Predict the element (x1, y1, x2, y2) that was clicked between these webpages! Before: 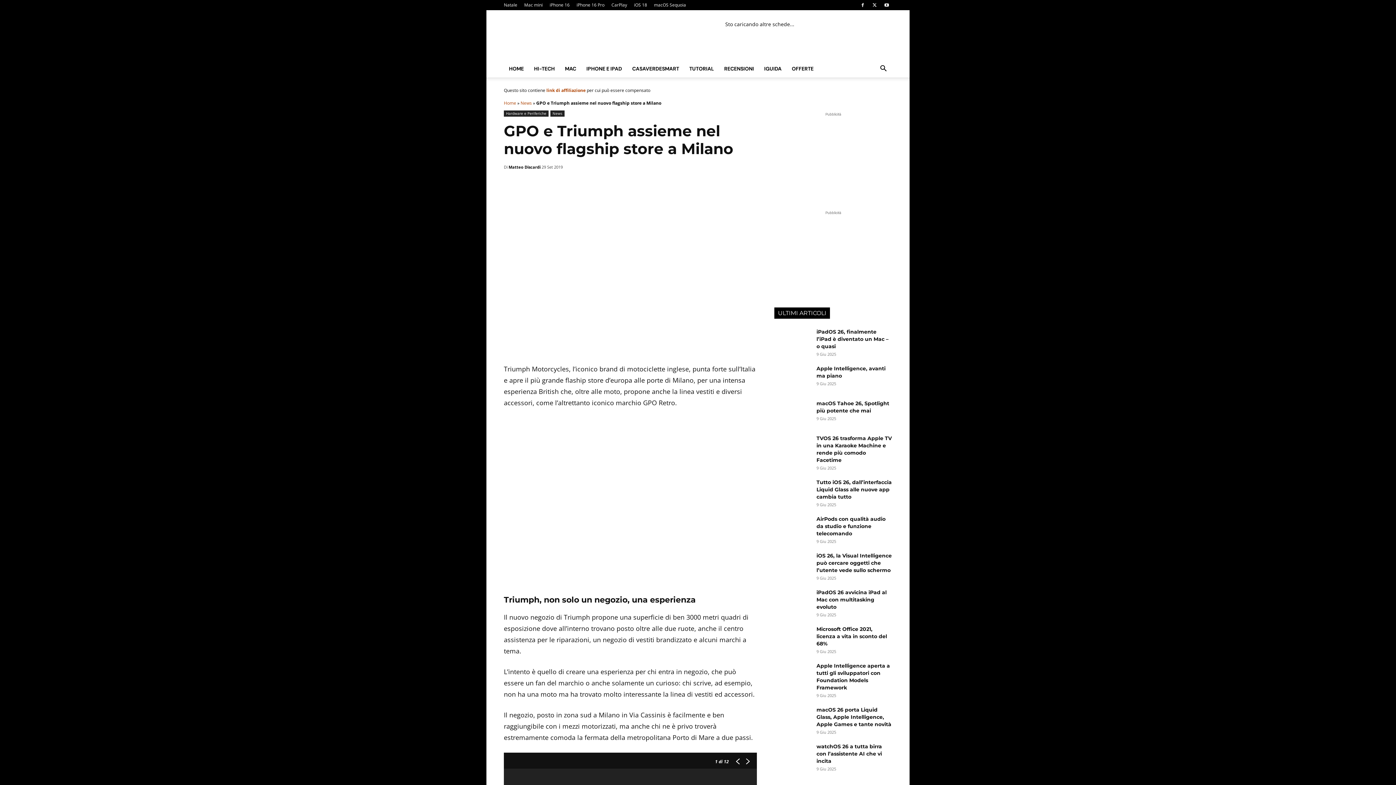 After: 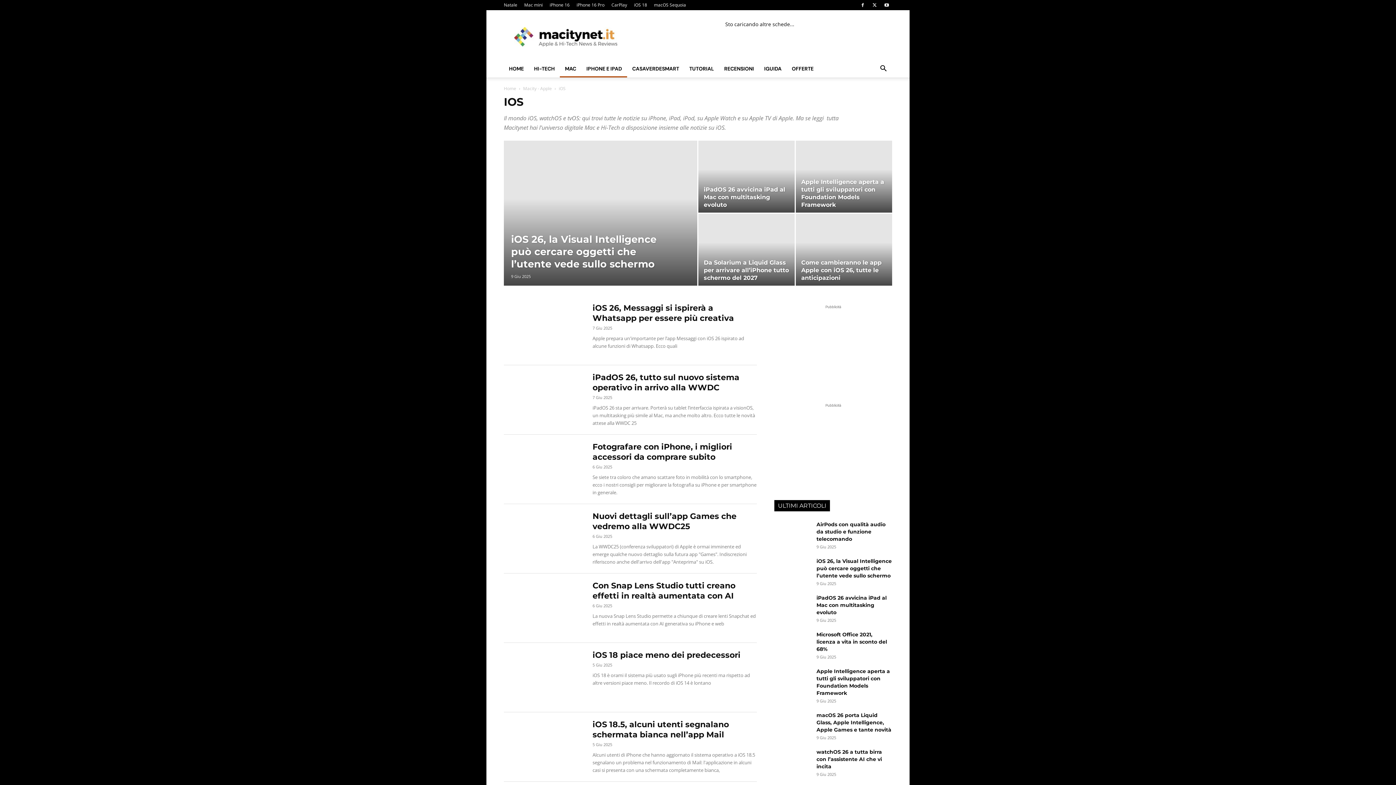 Action: bbox: (581, 60, 627, 77) label: IPHONE E IPAD